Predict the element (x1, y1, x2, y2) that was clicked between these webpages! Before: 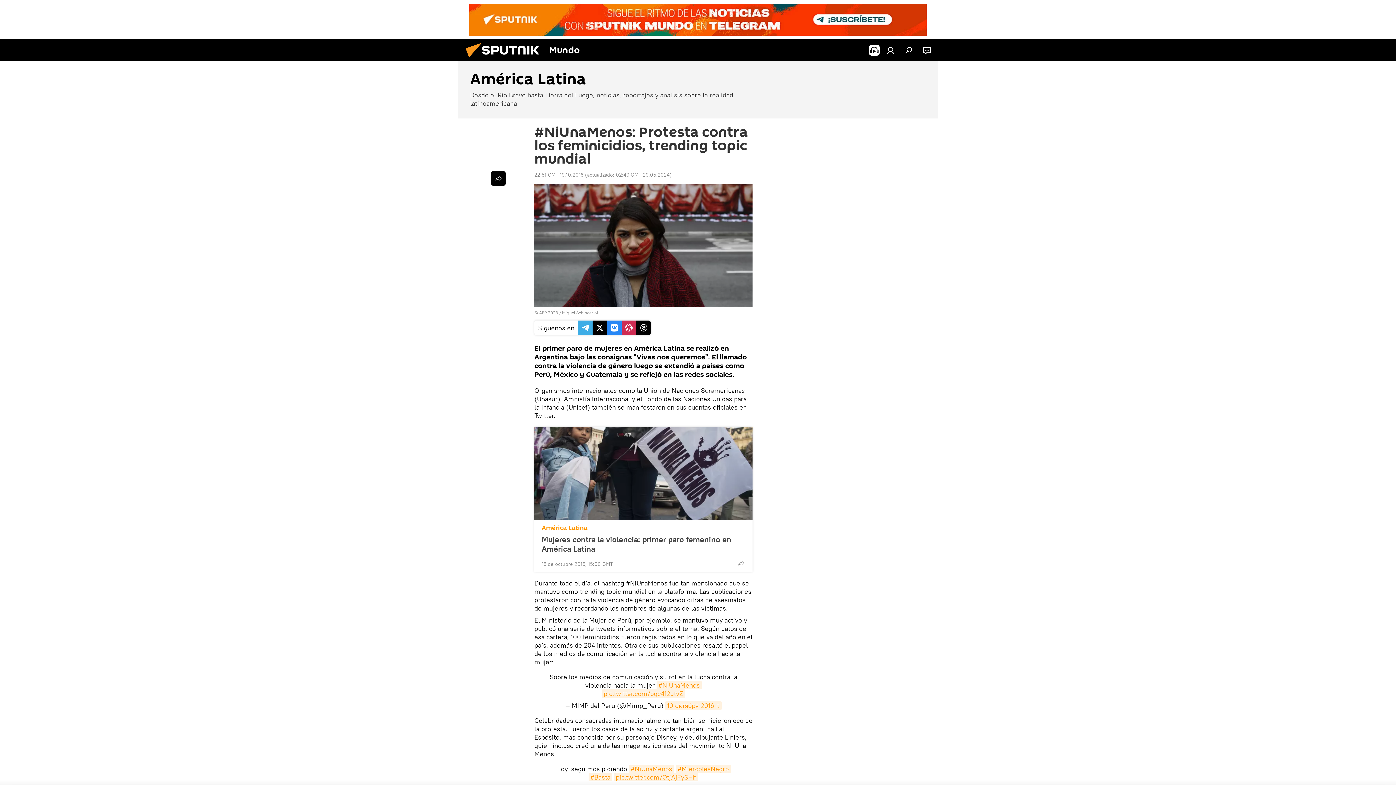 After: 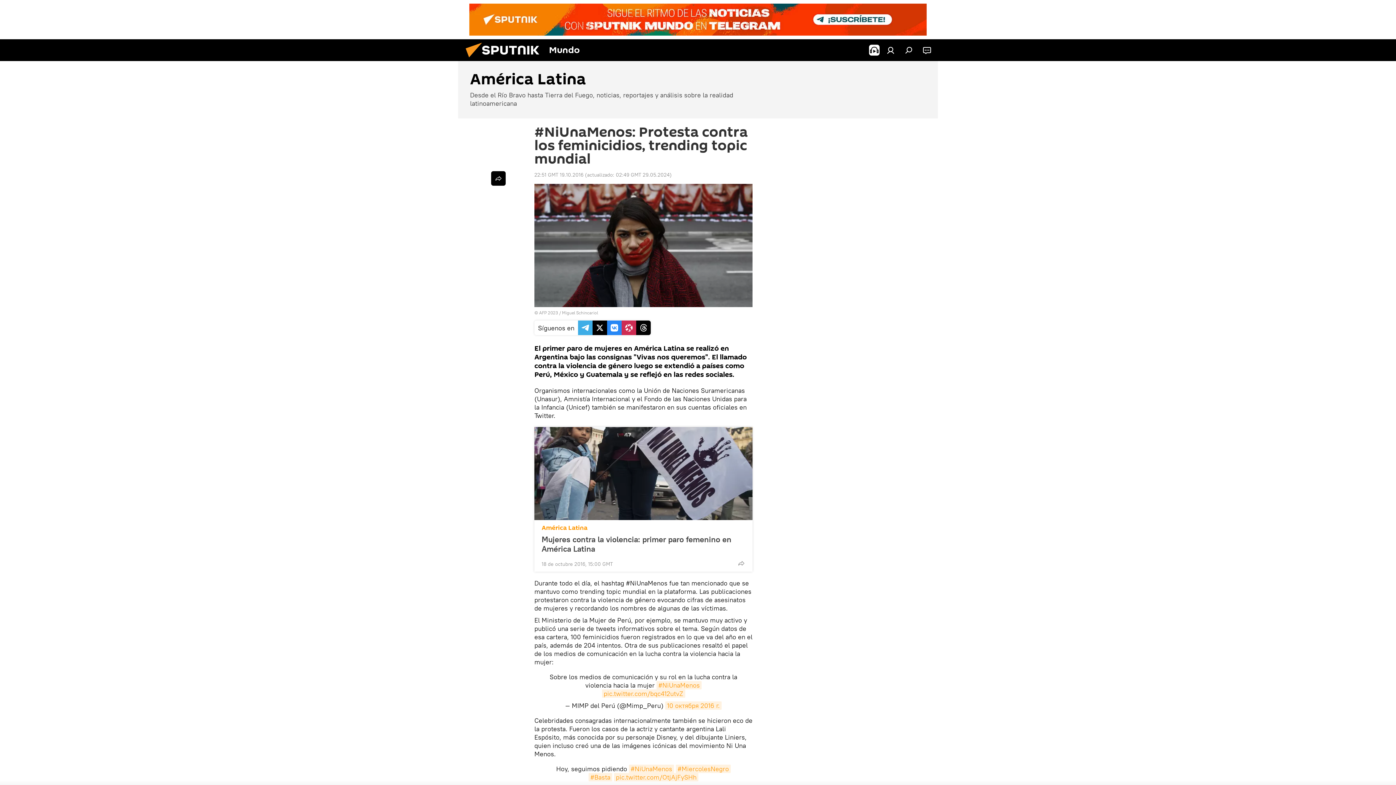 Action: bbox: (469, 3, 926, 35)